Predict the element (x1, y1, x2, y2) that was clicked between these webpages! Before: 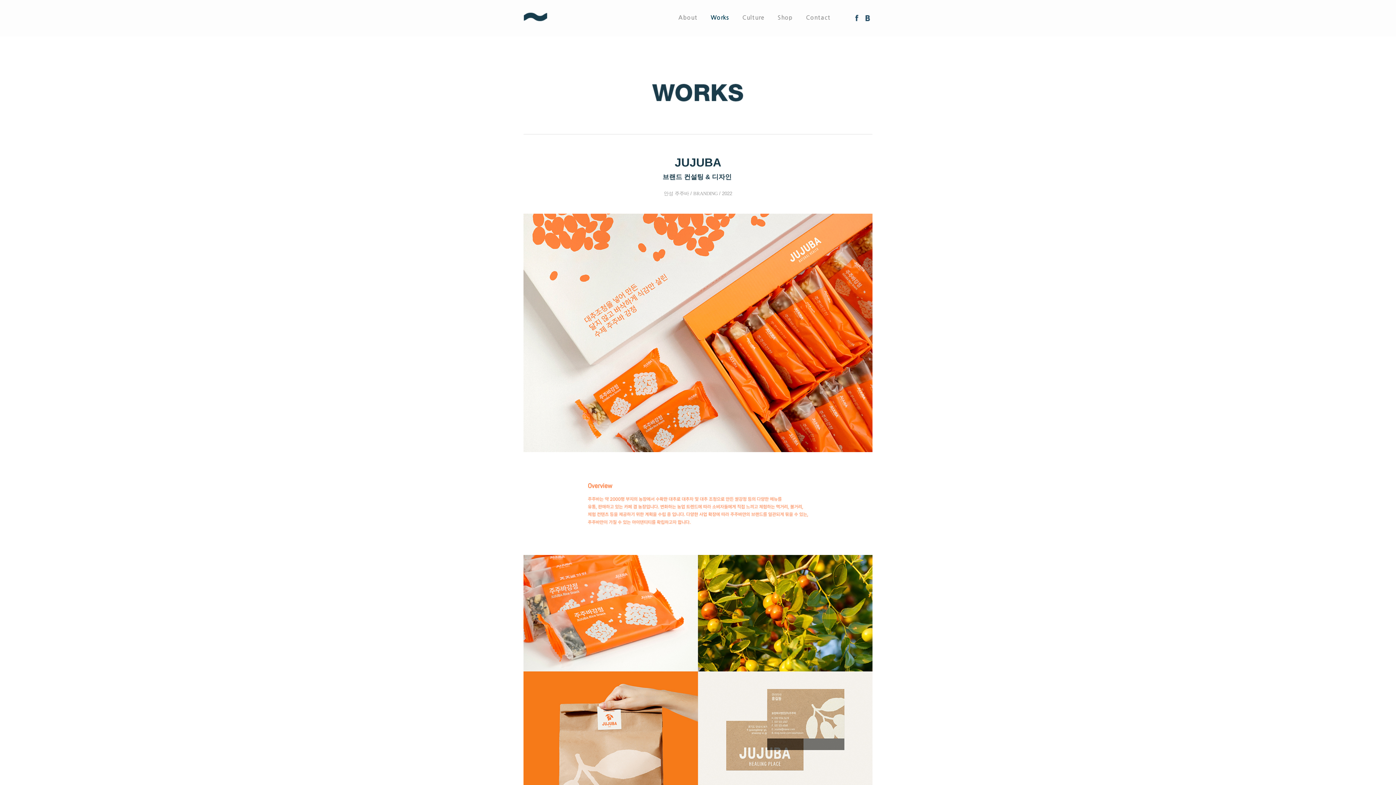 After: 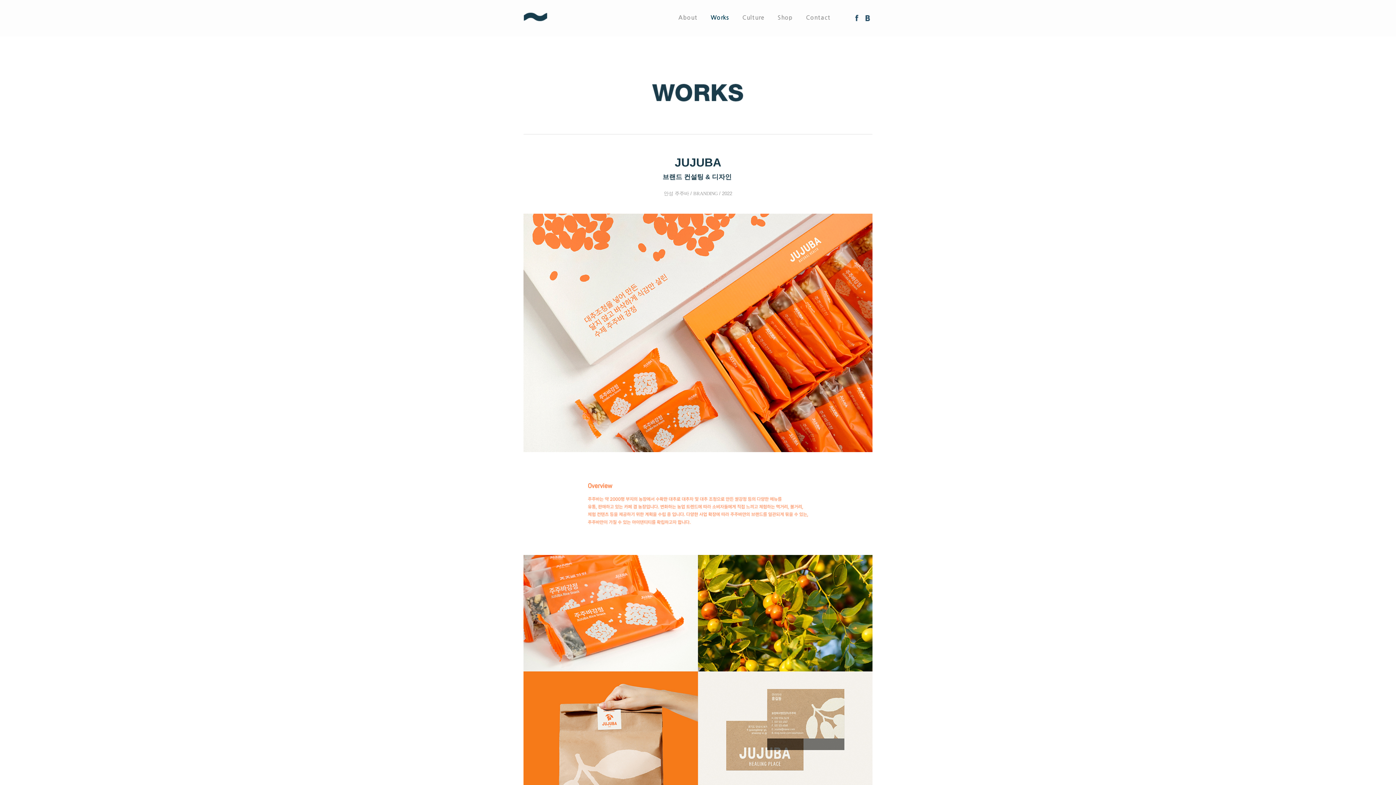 Action: bbox: (862, 13, 872, 22)